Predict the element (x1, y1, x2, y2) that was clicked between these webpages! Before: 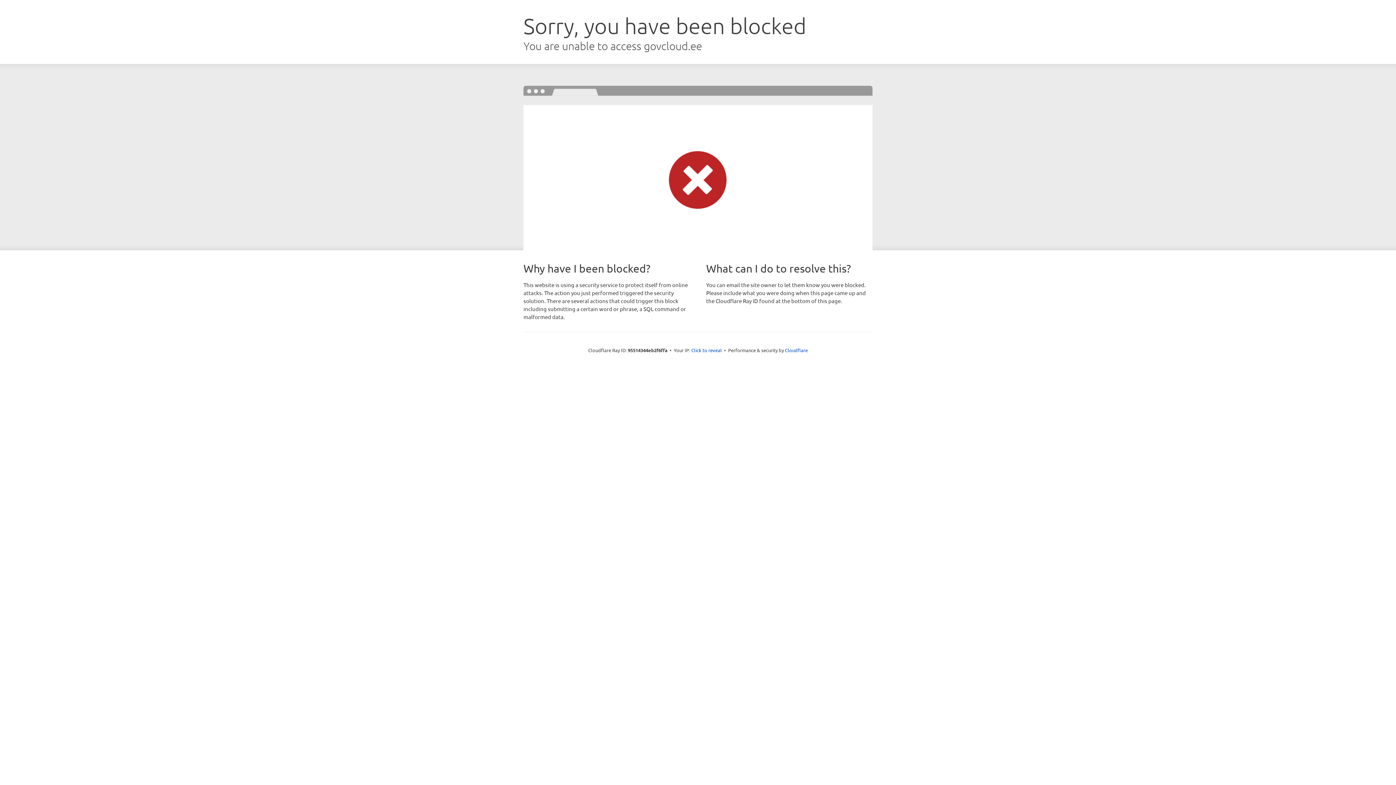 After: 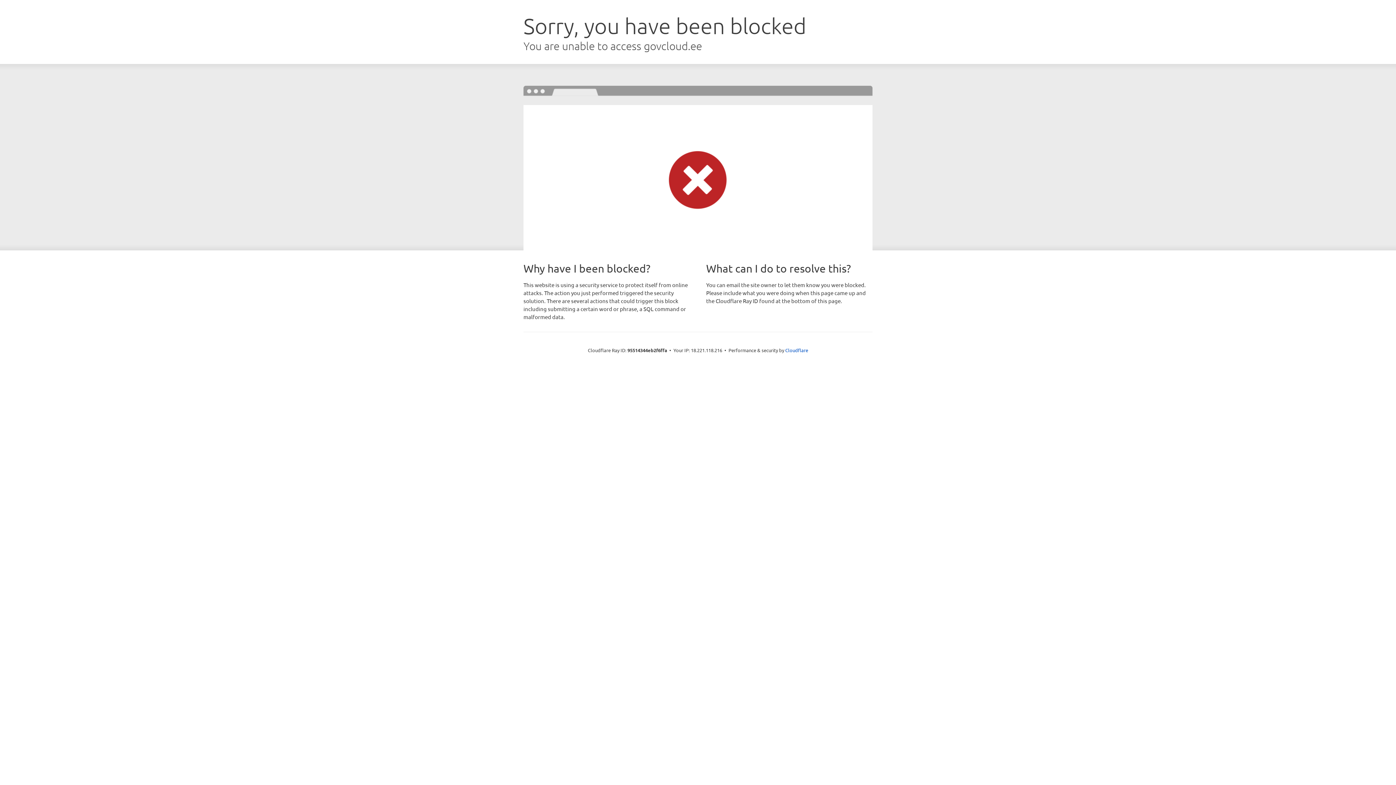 Action: label: Click to reveal bbox: (691, 346, 722, 353)